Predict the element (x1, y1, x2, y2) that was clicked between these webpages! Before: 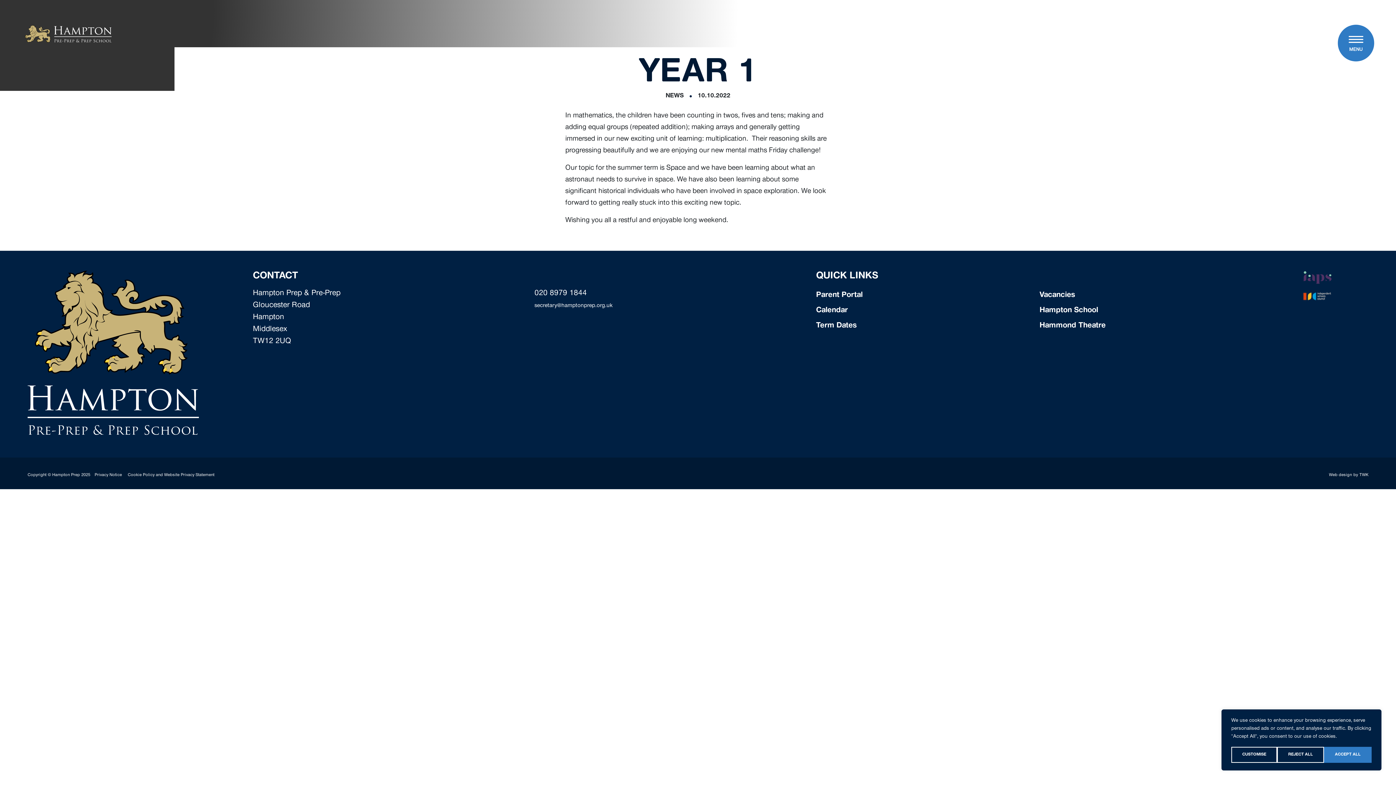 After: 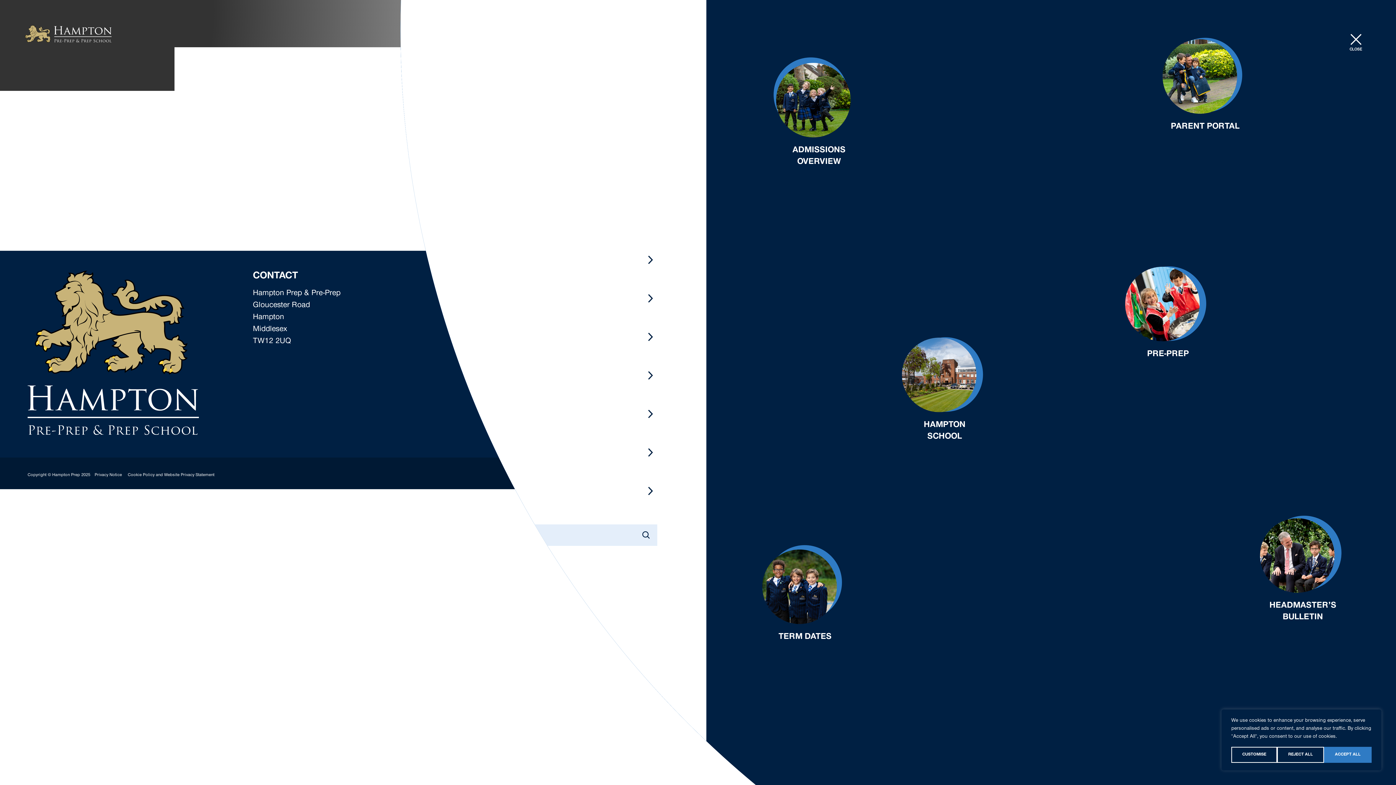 Action: bbox: (1349, 35, 1363, 44) label: Open Menu